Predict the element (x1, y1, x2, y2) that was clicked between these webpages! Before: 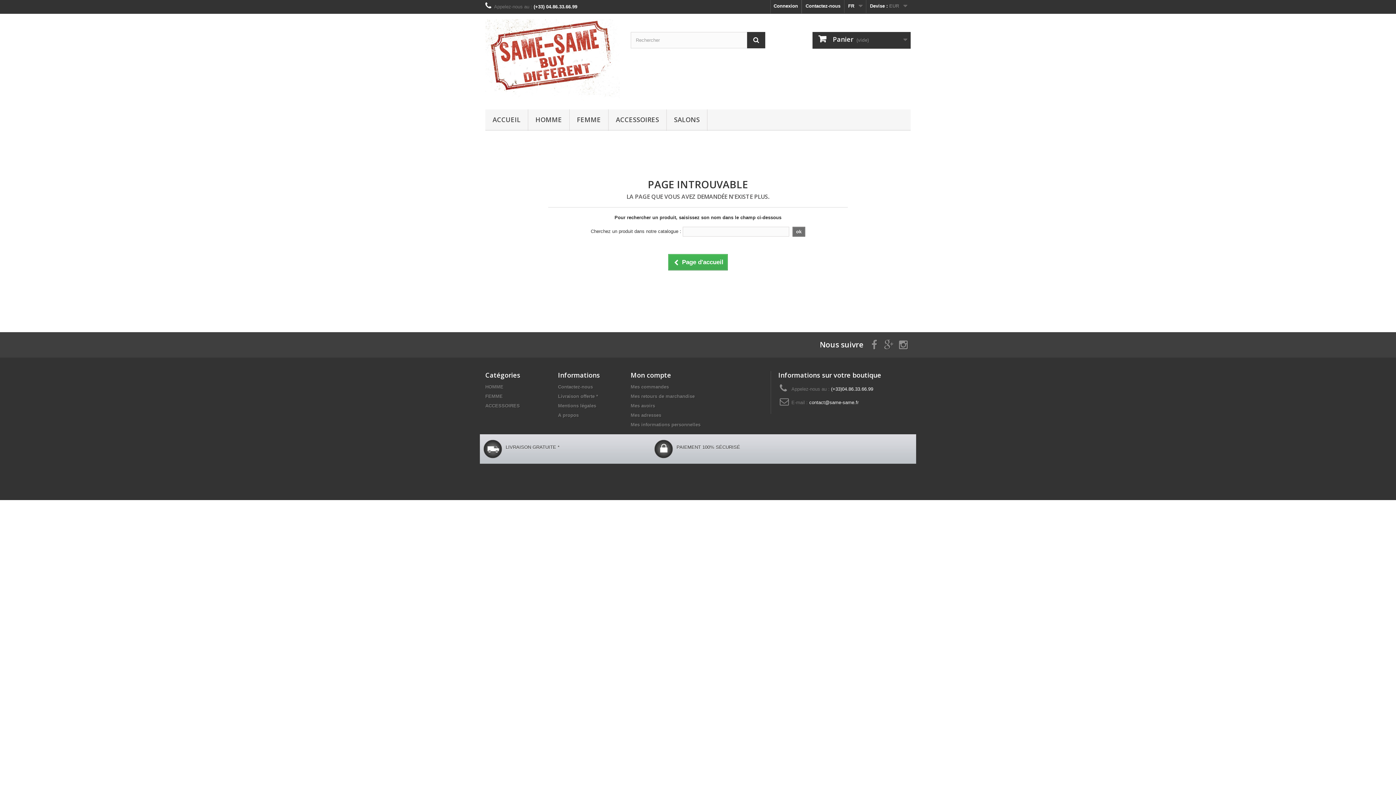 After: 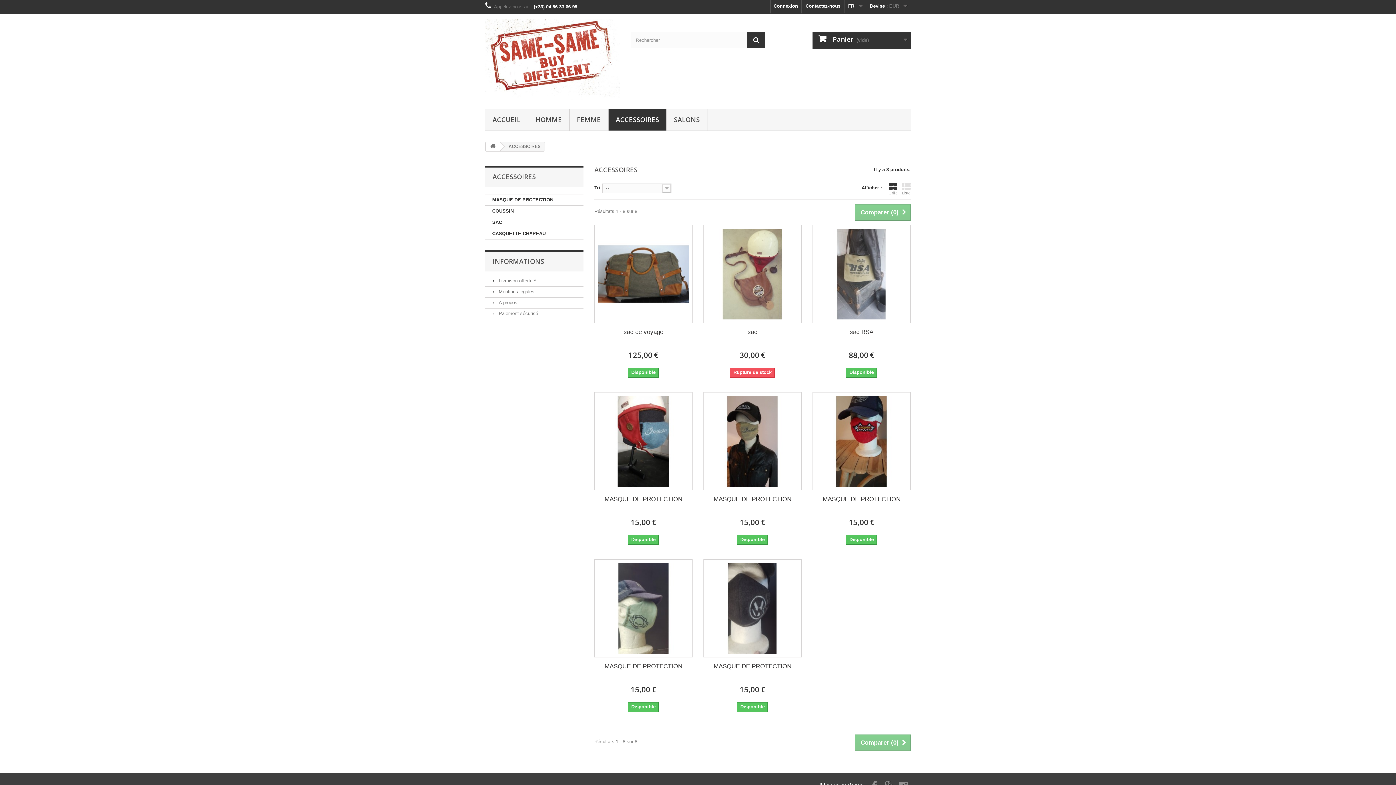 Action: bbox: (608, 109, 666, 130) label: ACCESSOIRES